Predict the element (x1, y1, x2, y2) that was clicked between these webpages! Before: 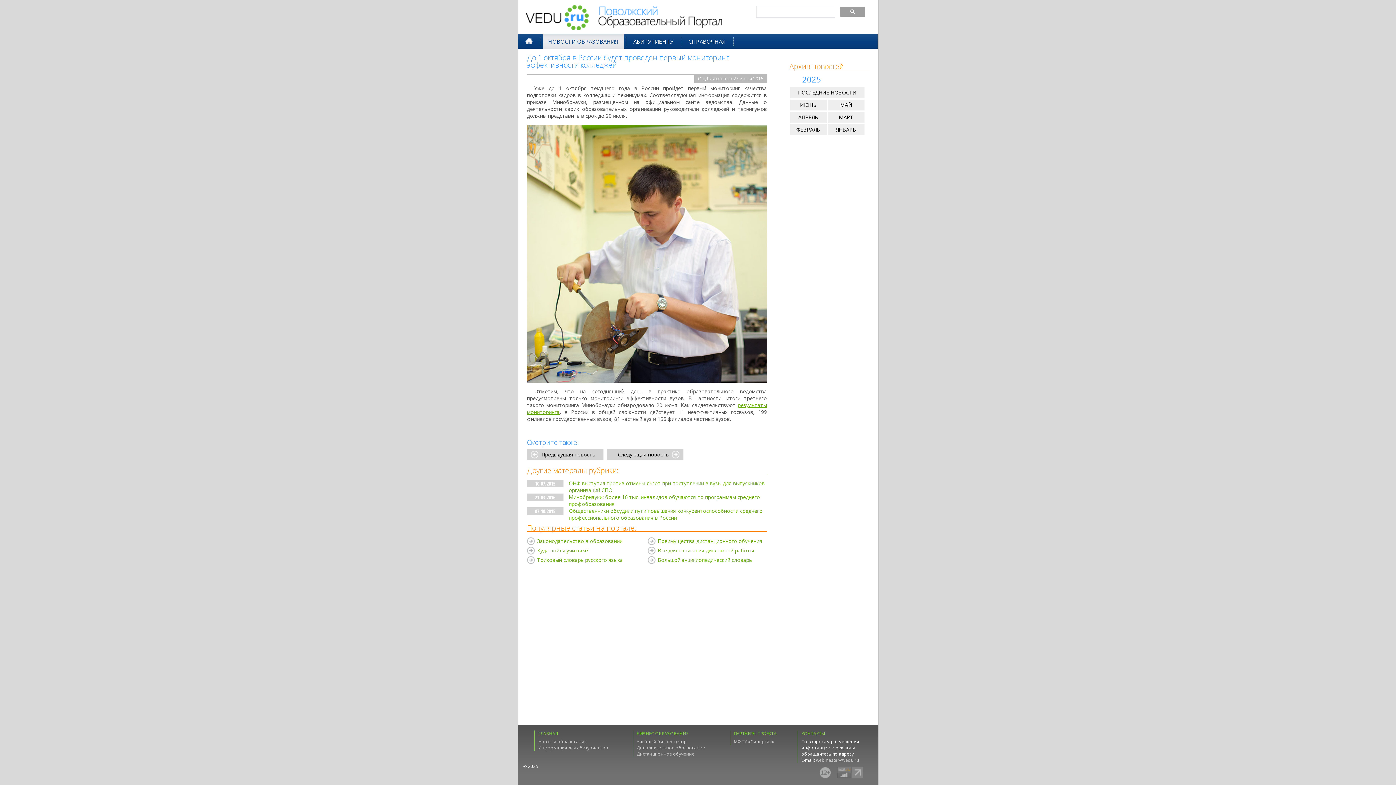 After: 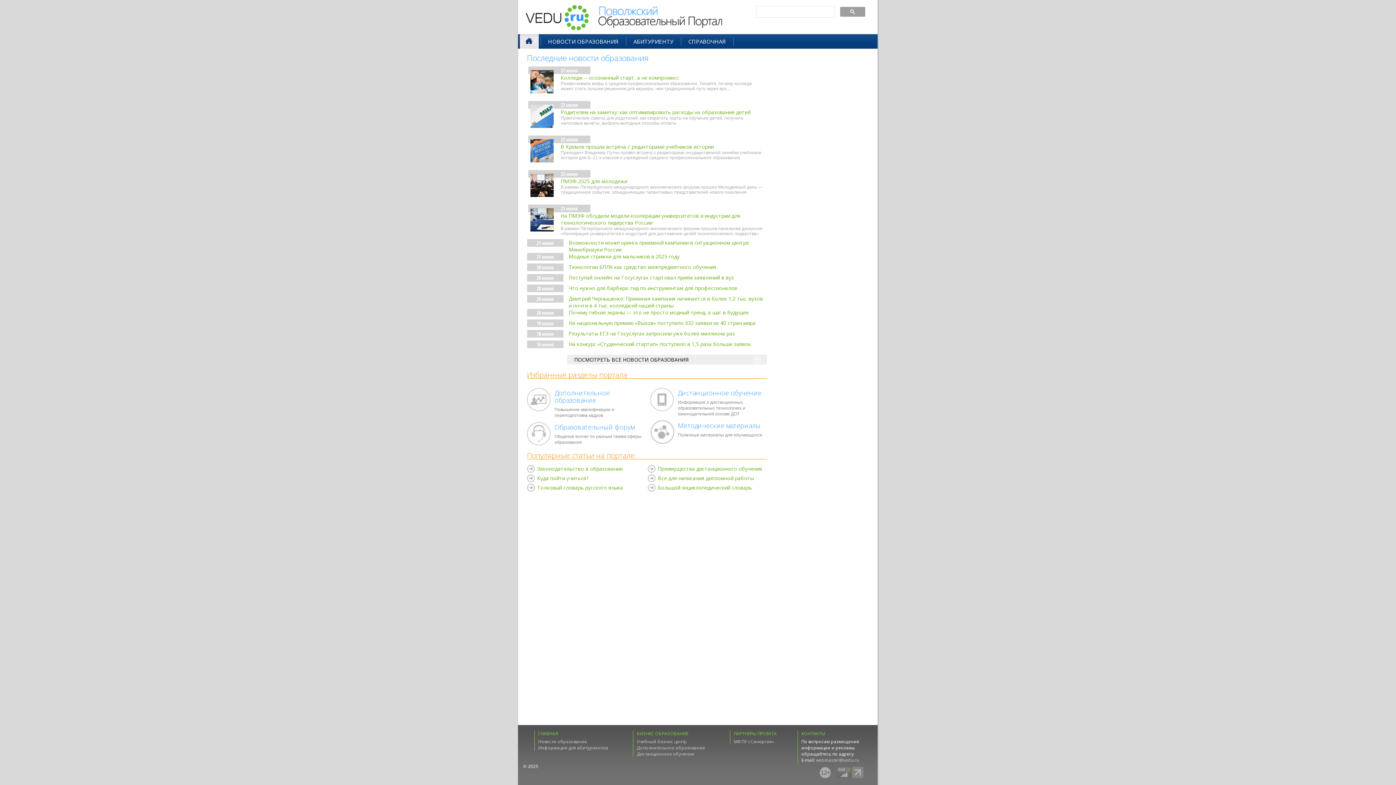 Action: label: ГЛАВНАЯ bbox: (538, 730, 558, 737)